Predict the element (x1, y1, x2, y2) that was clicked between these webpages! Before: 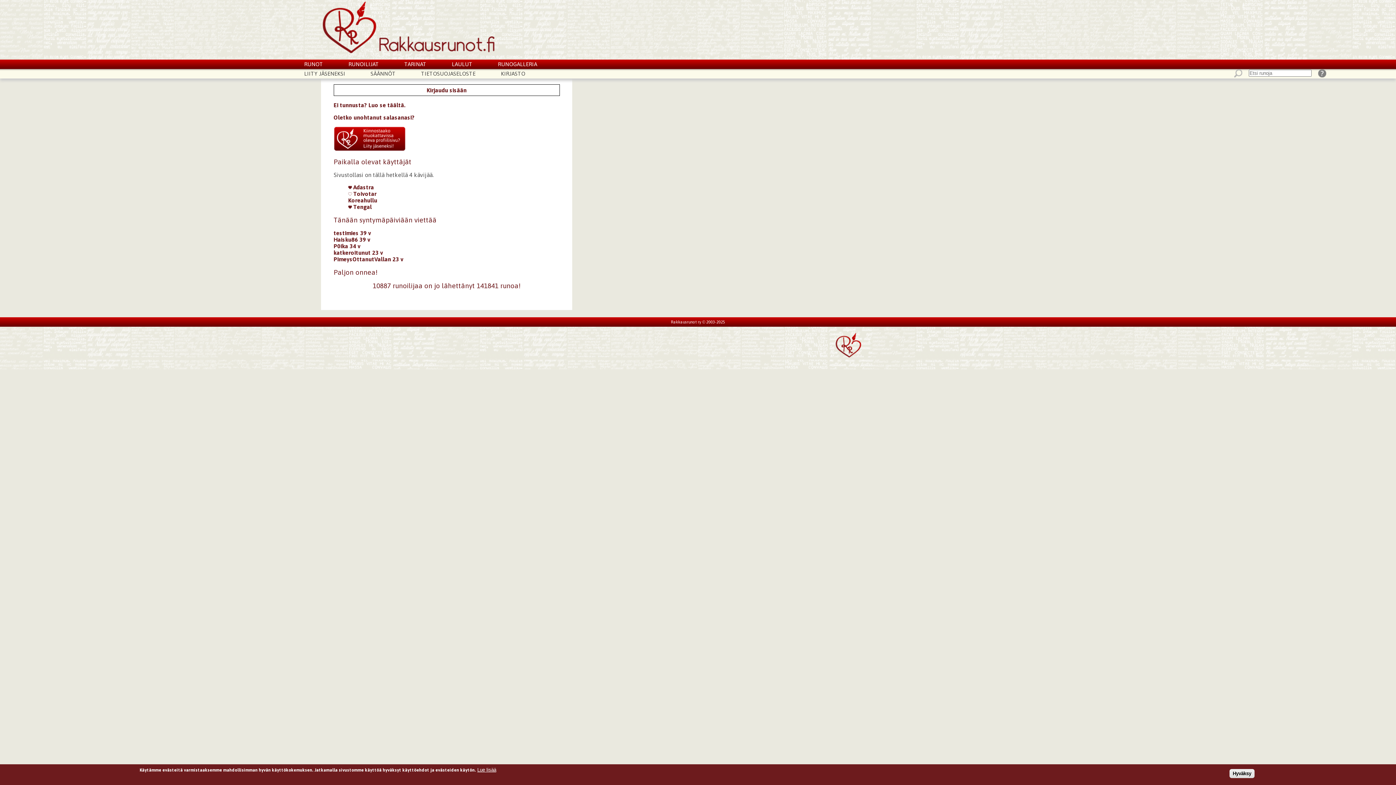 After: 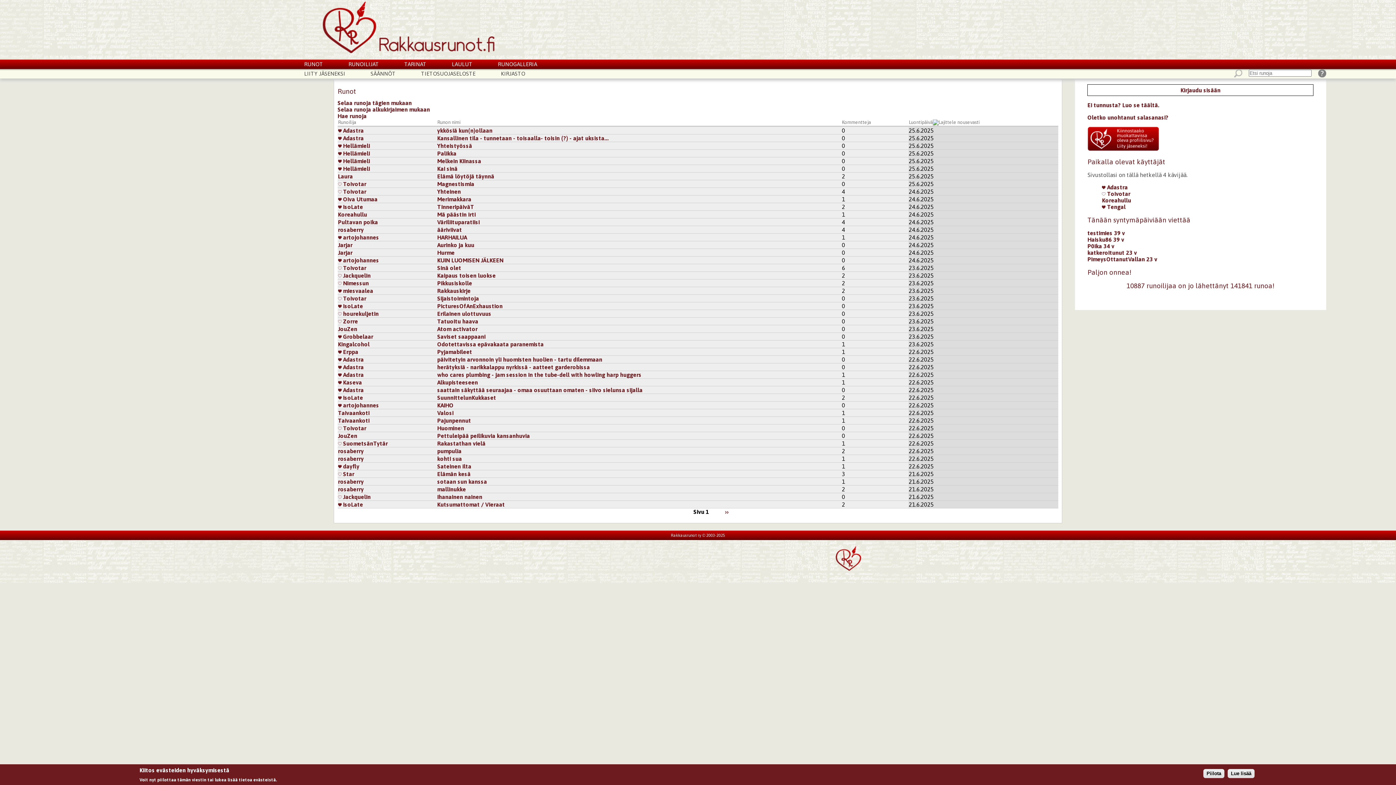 Action: bbox: (304, 61, 323, 67) label: RUNOT